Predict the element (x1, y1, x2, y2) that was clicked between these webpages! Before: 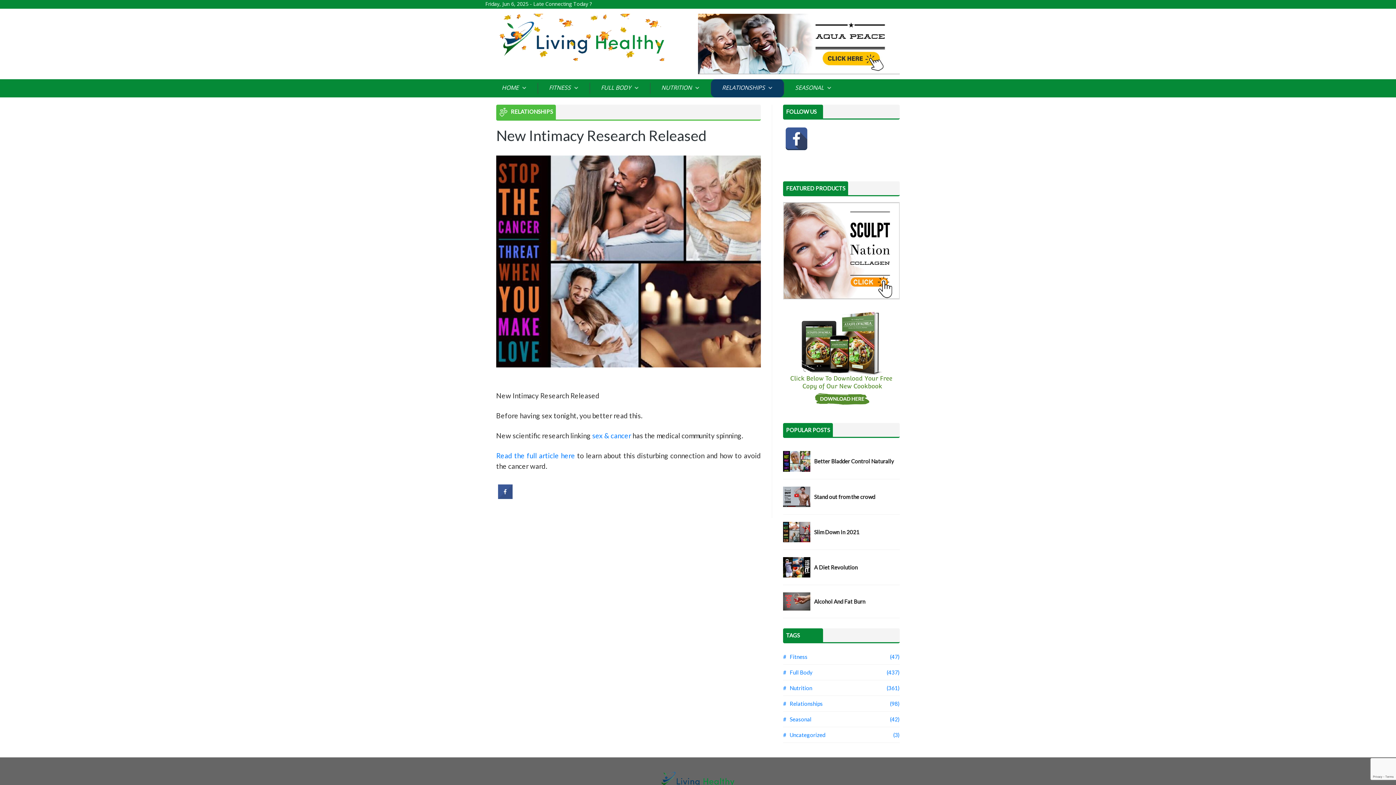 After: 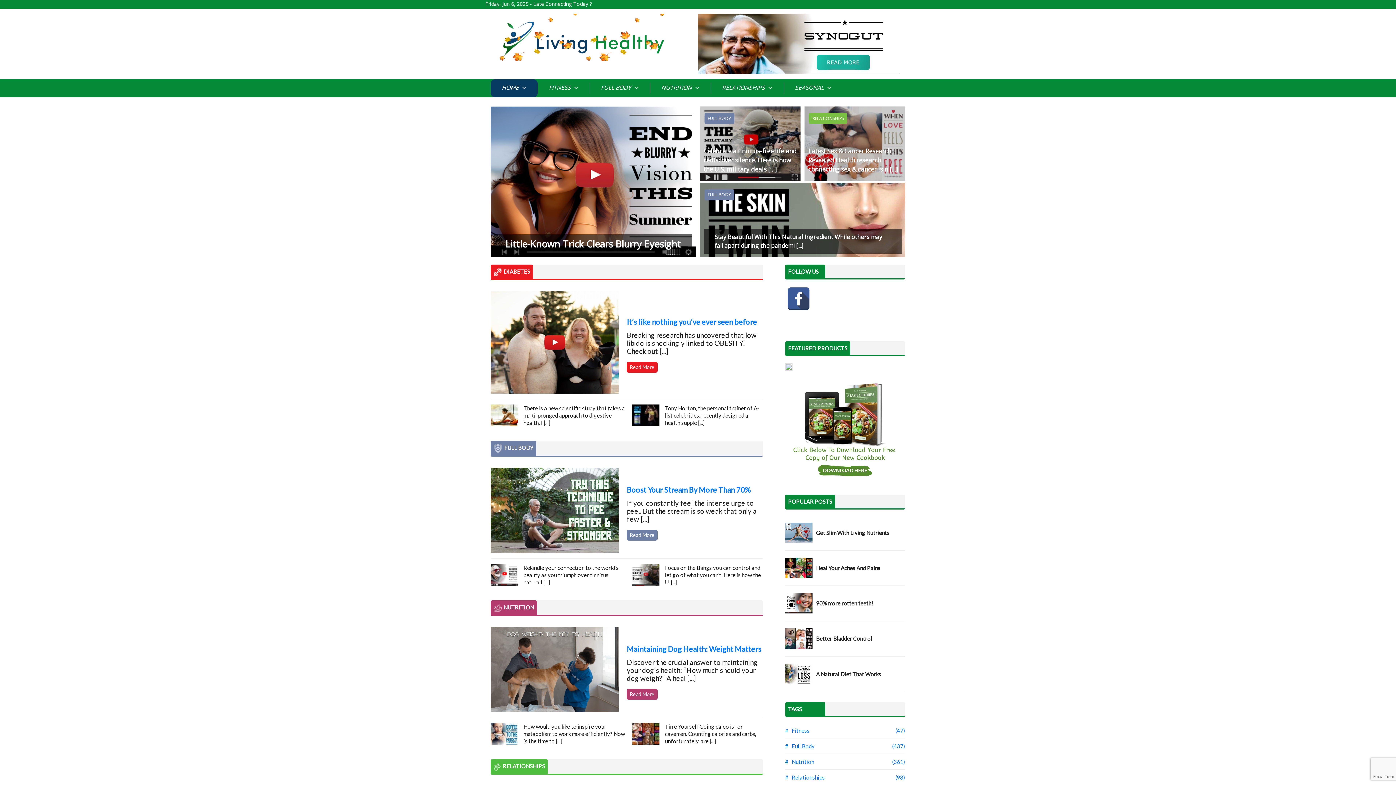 Action: label: HOME  bbox: (490, 79, 537, 97)